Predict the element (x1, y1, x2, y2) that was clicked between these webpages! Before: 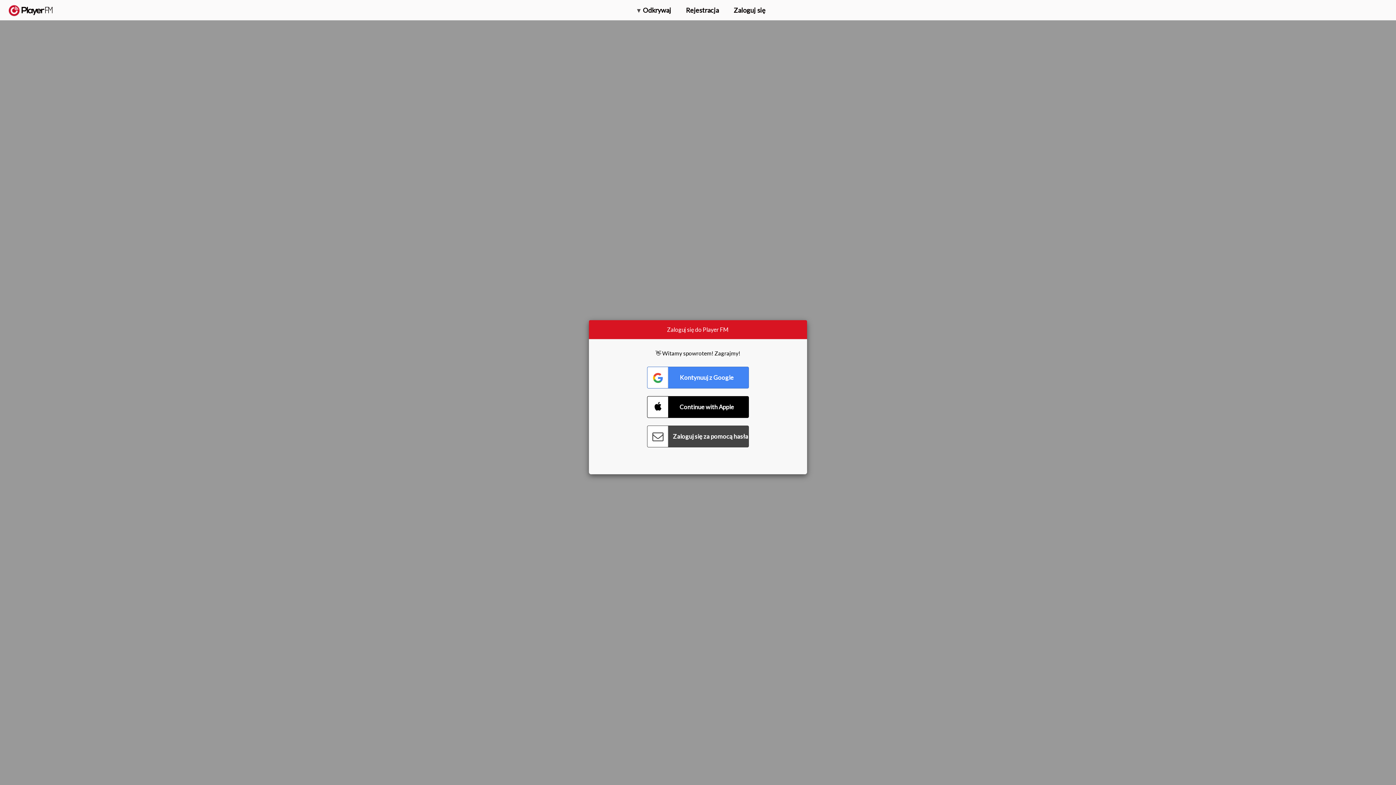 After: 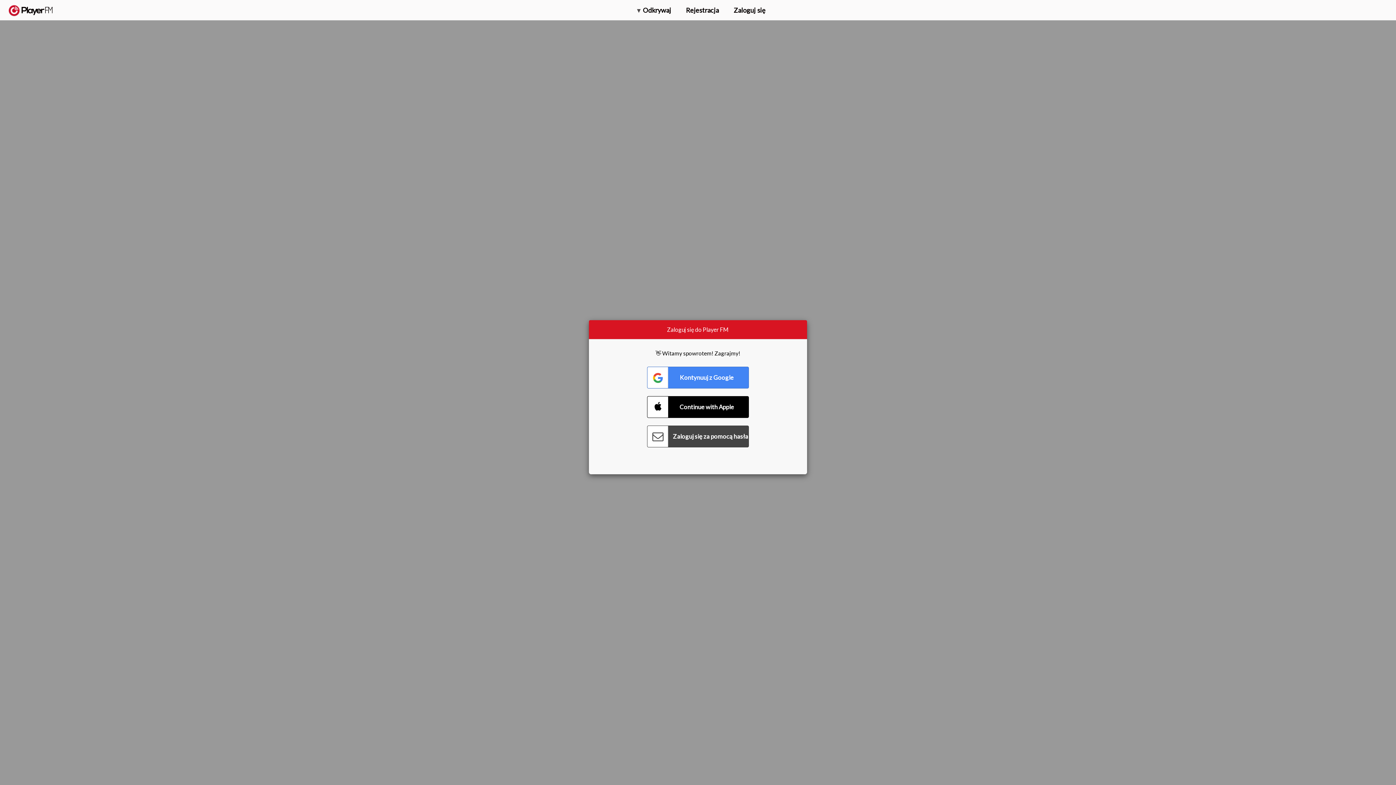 Action: bbox: (1282, 2, 1349, 14) label: Wejdź na wyższy poziom